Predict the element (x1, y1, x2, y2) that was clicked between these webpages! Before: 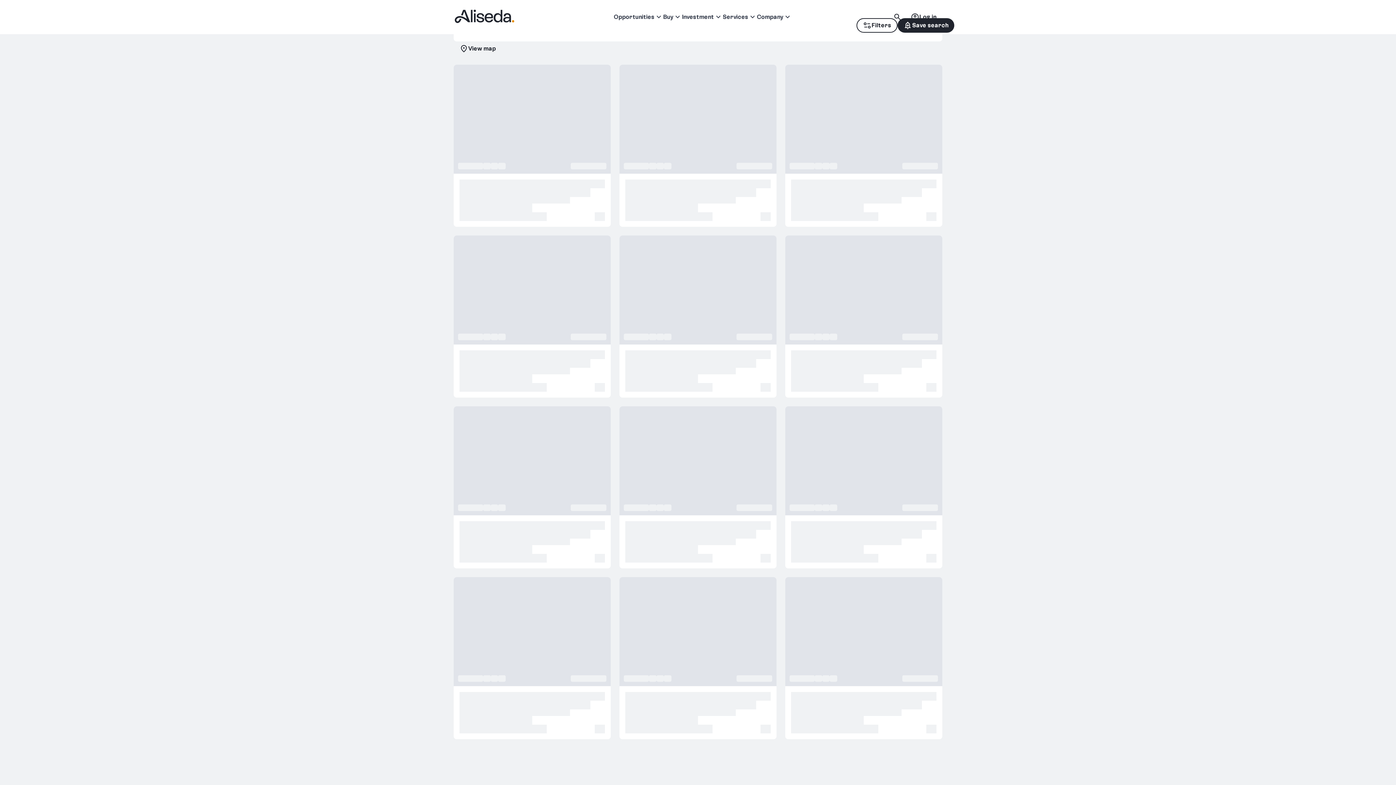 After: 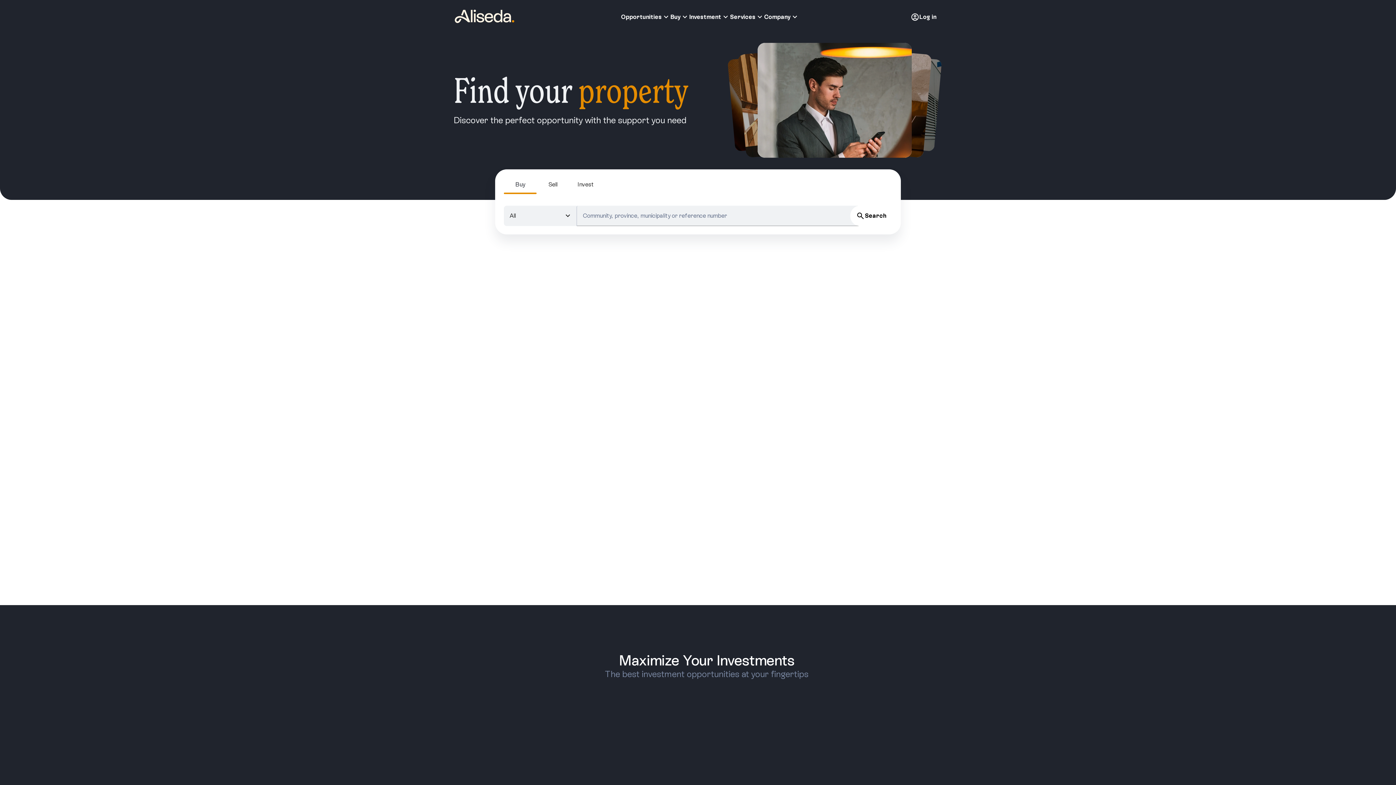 Action: bbox: (453, 9, 515, 24)